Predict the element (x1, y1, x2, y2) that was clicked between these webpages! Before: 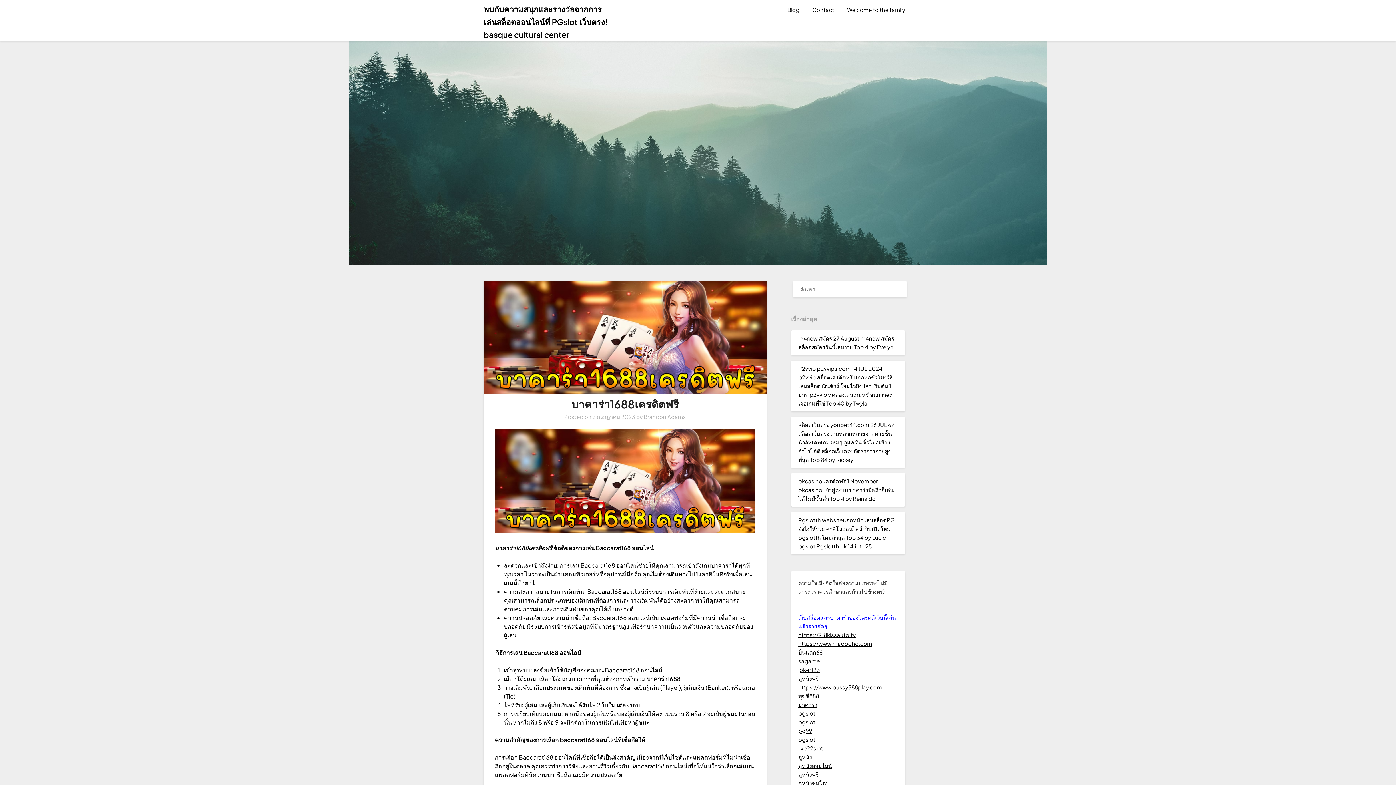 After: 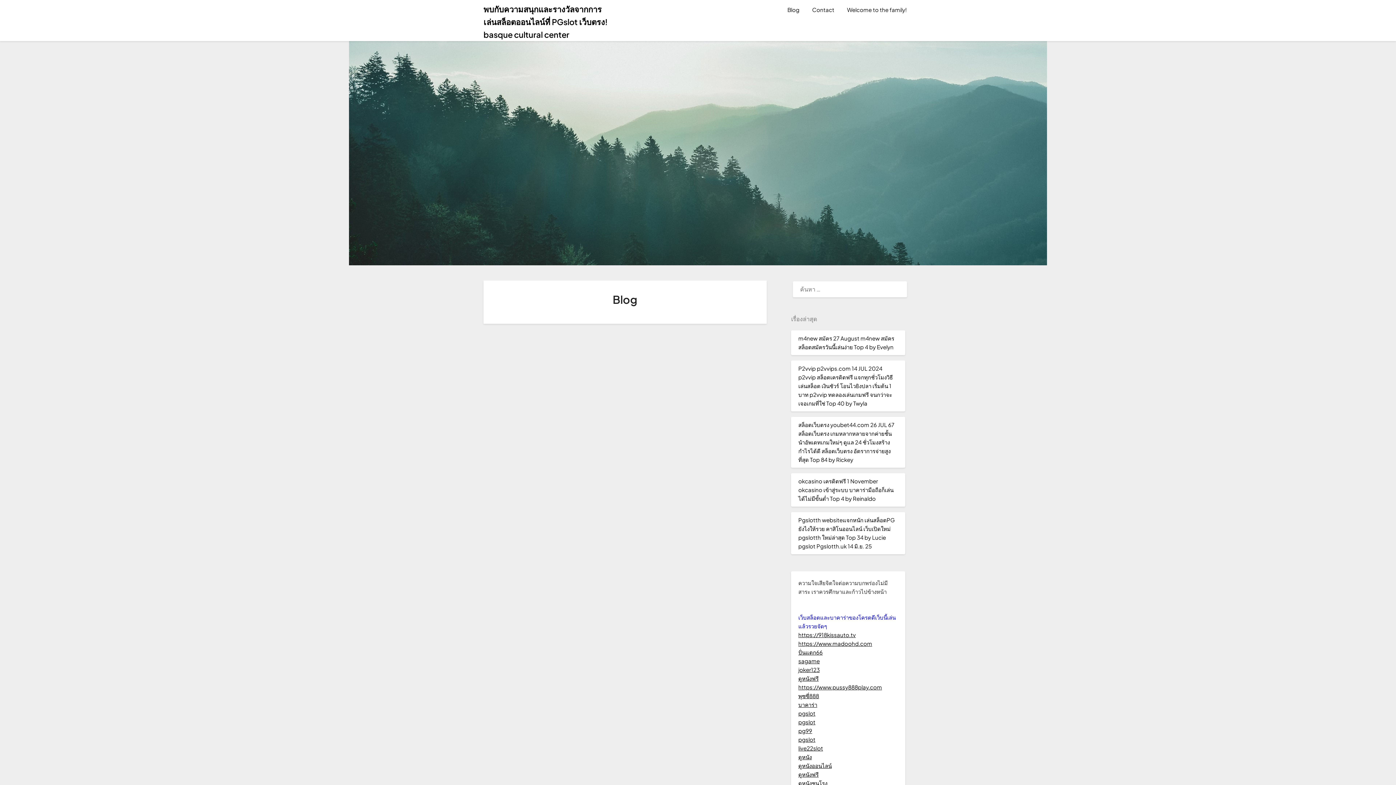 Action: bbox: (781, 0, 805, 19) label: Blog